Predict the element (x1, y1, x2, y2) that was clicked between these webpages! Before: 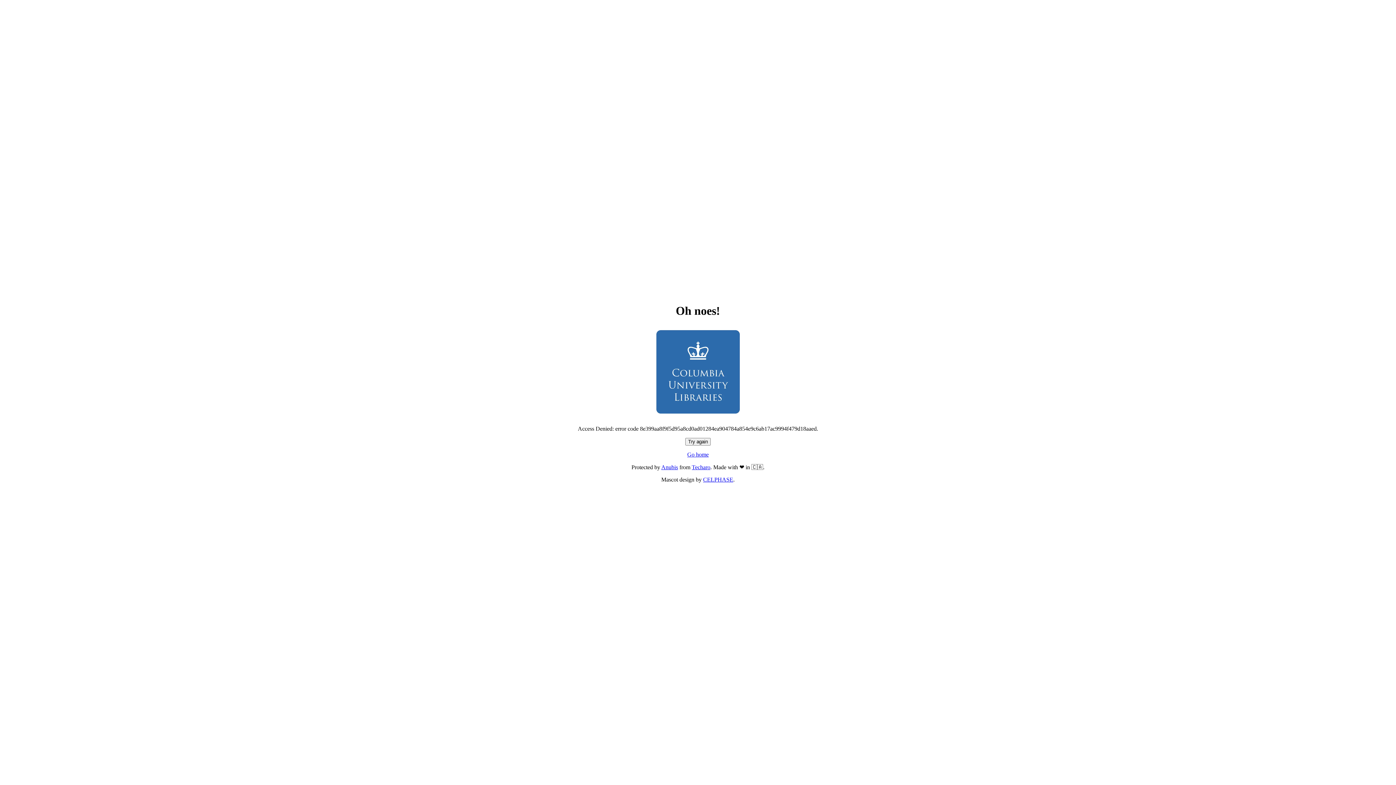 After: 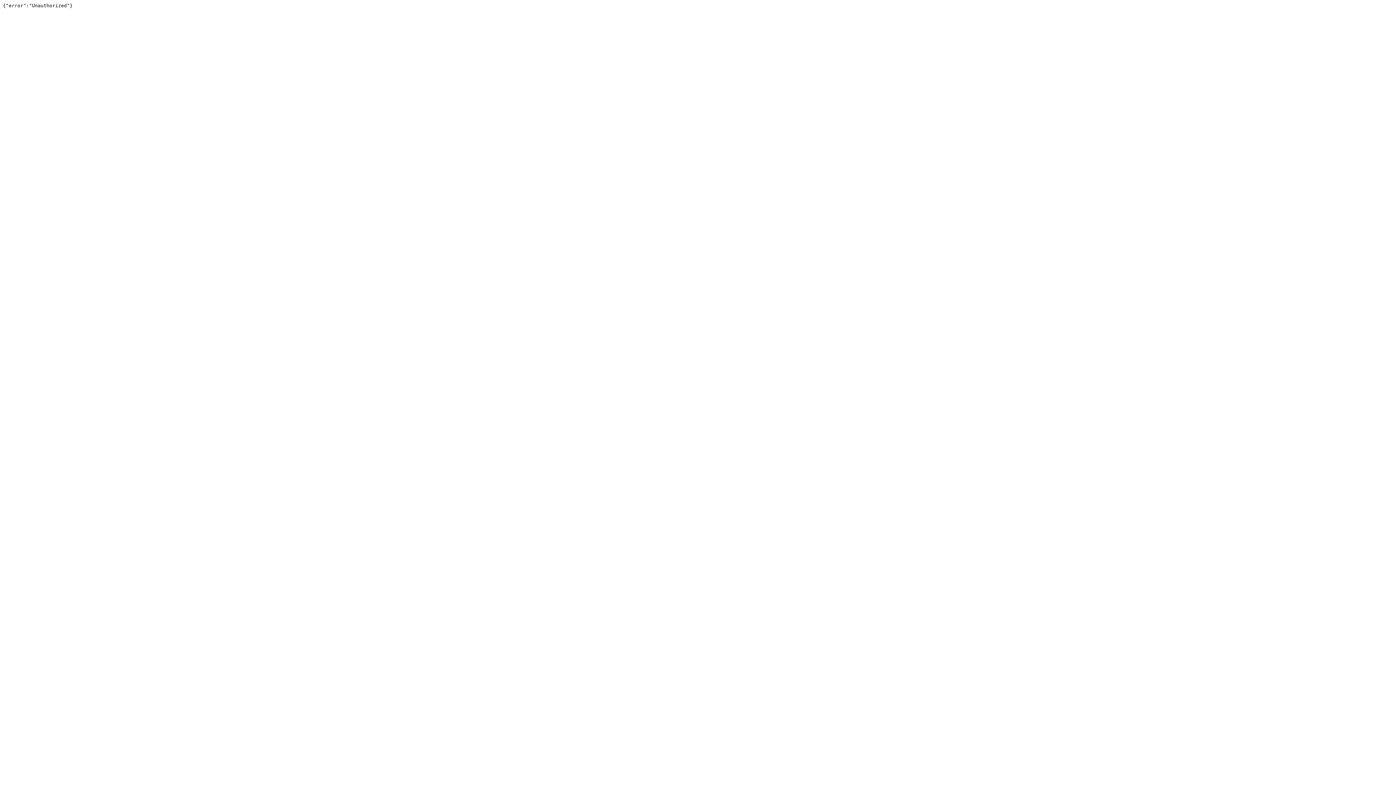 Action: bbox: (692, 464, 710, 470) label: Techaro